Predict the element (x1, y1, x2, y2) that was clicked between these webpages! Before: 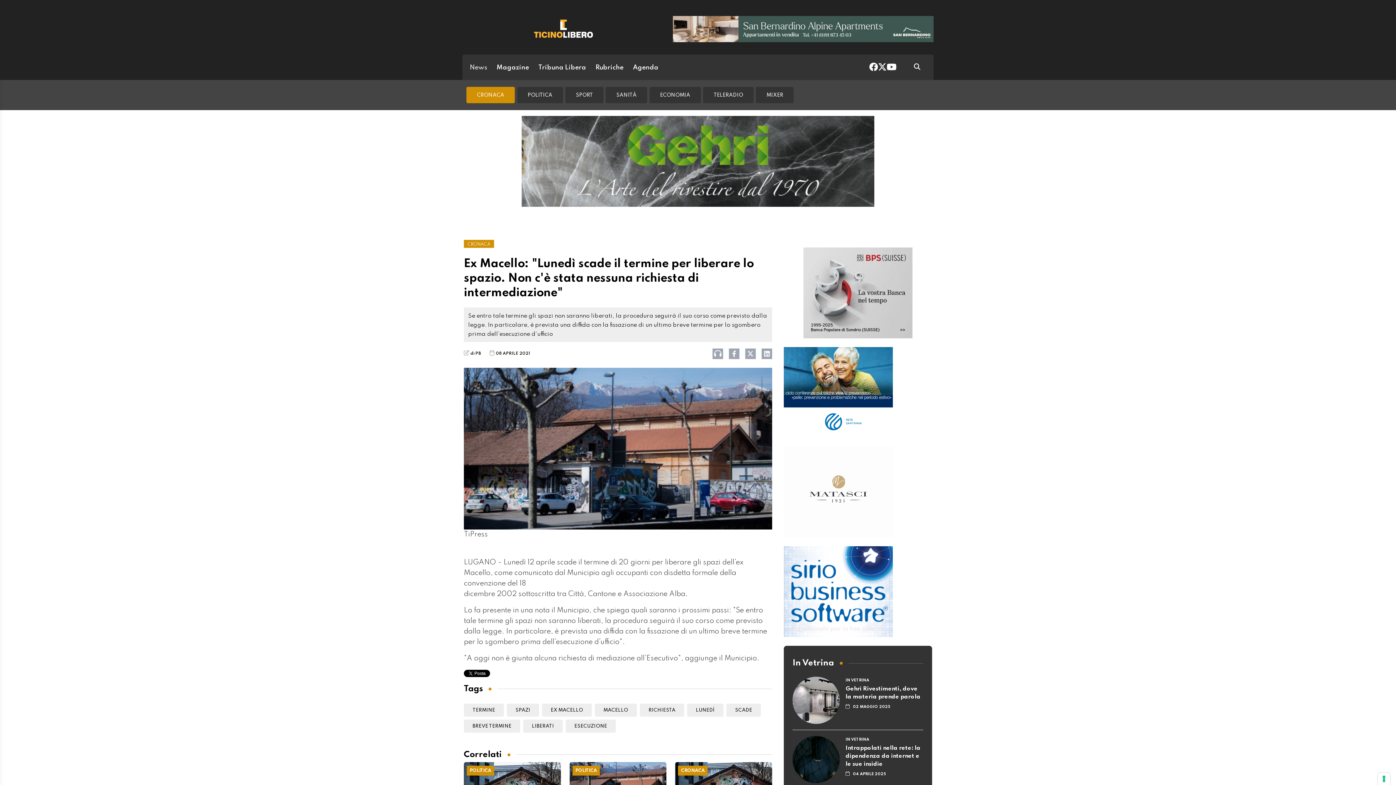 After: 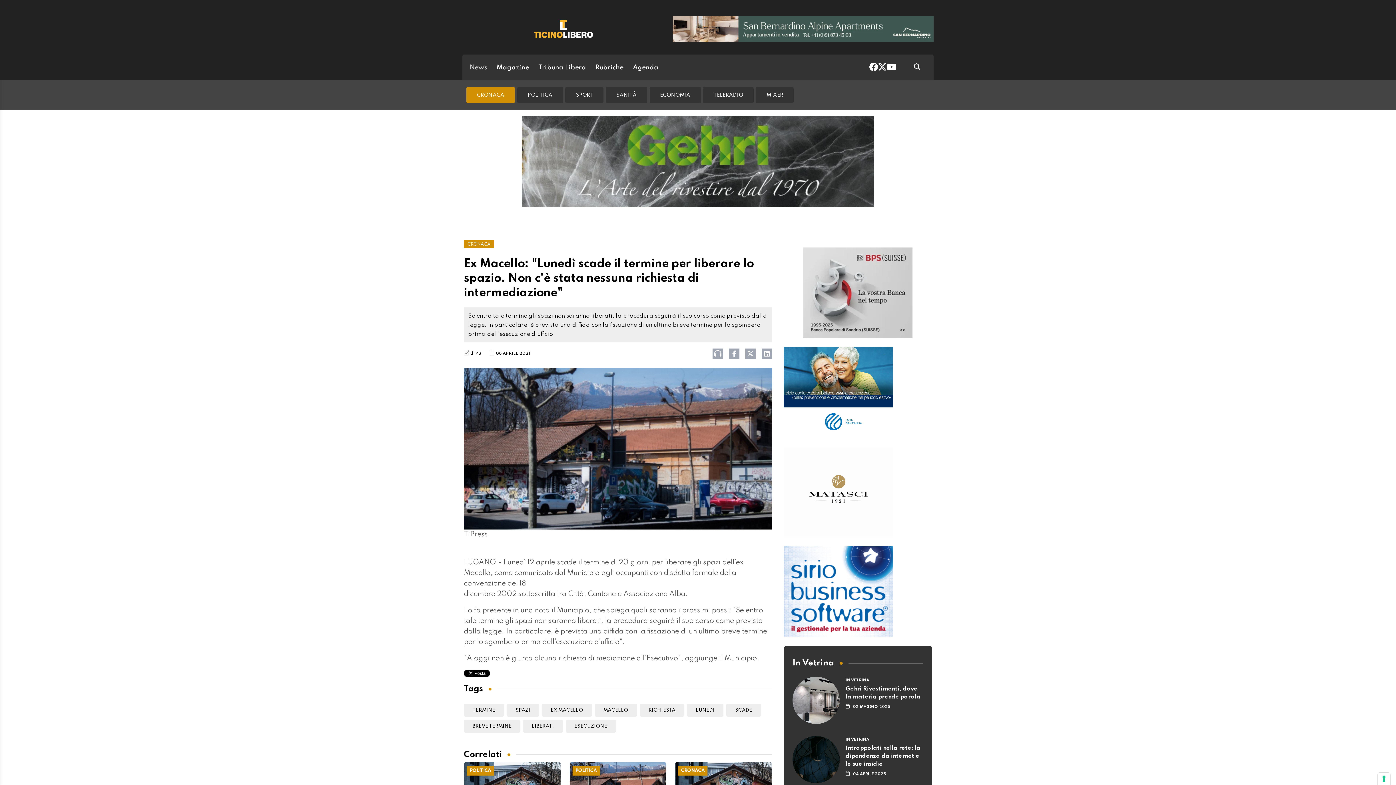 Action: bbox: (470, 351, 481, 356) label: di PB